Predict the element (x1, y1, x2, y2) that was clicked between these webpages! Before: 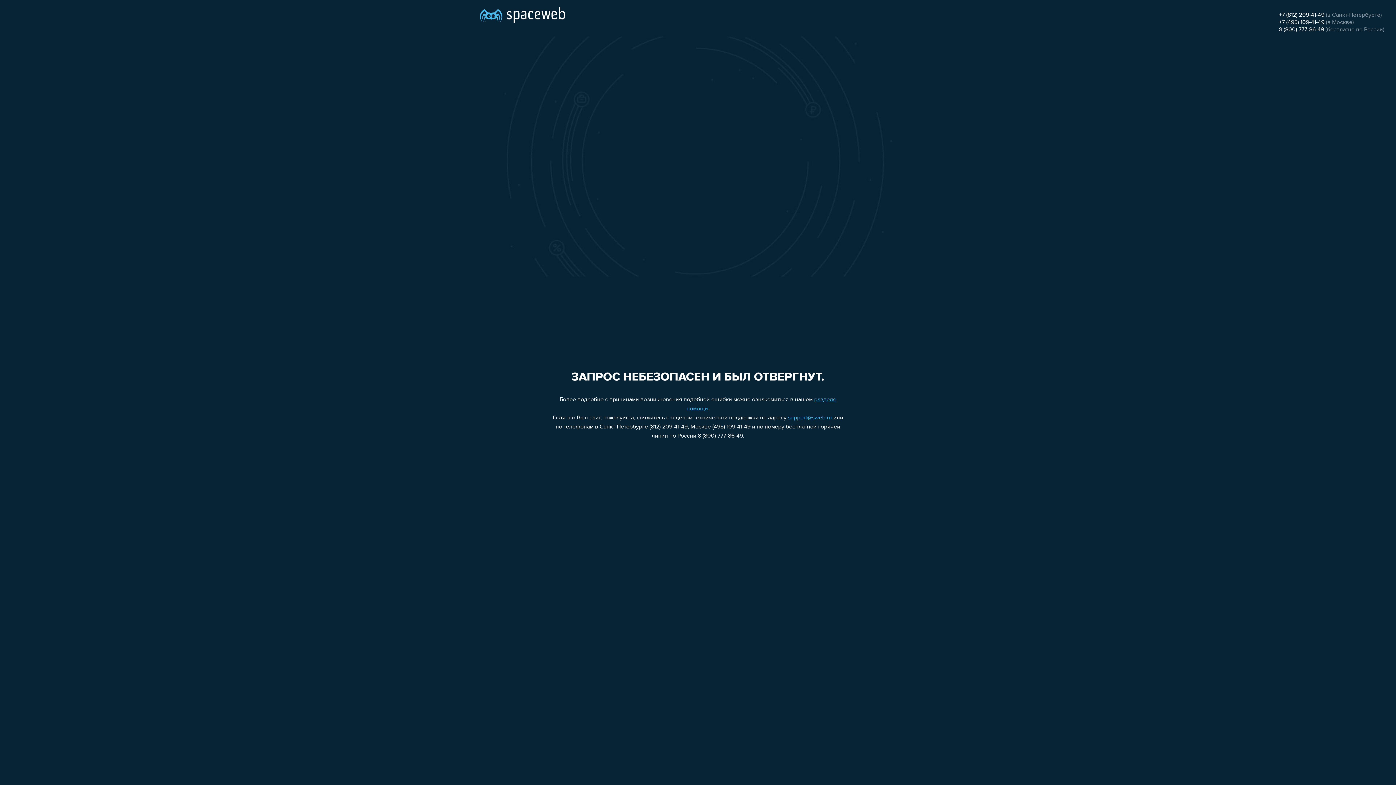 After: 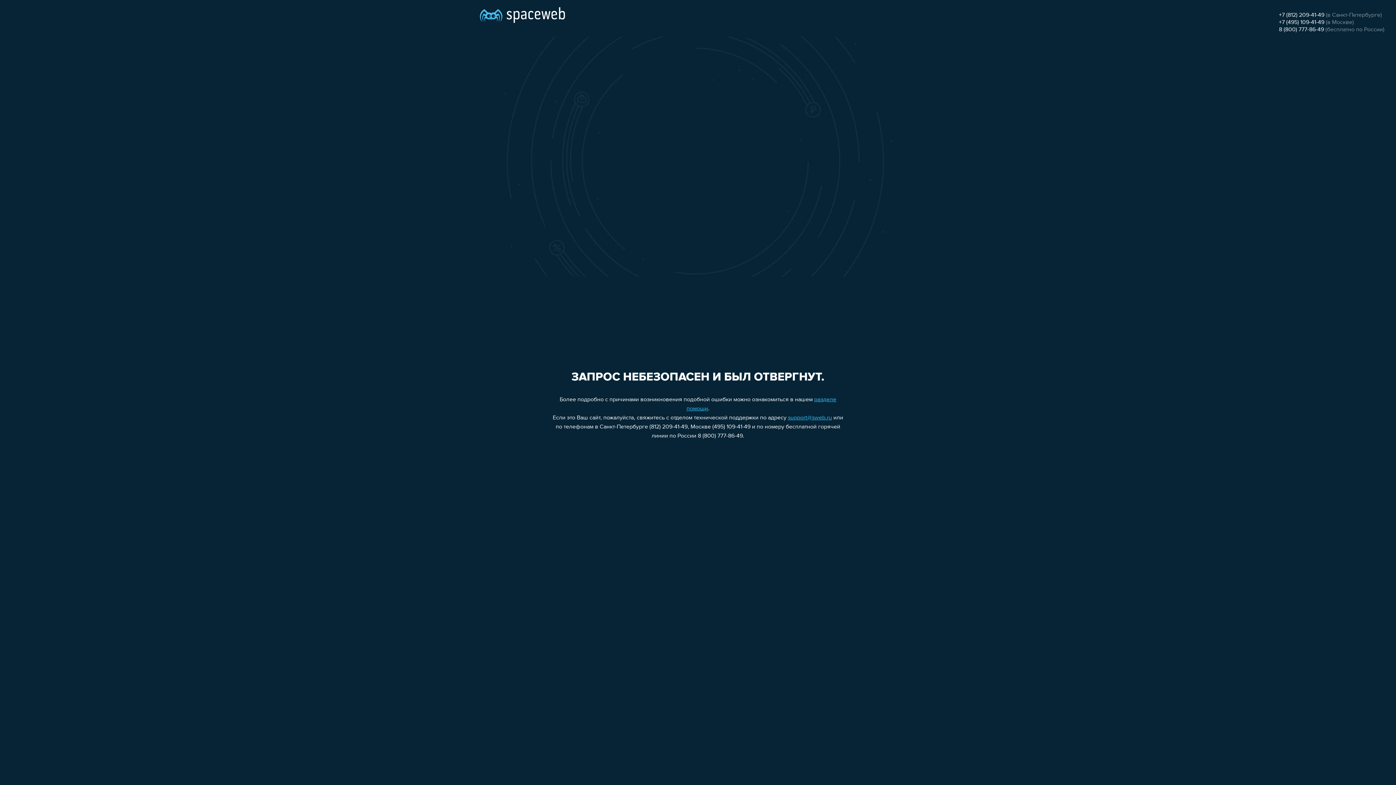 Action: label: +7 (495) 109-41-49 bbox: (1279, 19, 1324, 25)